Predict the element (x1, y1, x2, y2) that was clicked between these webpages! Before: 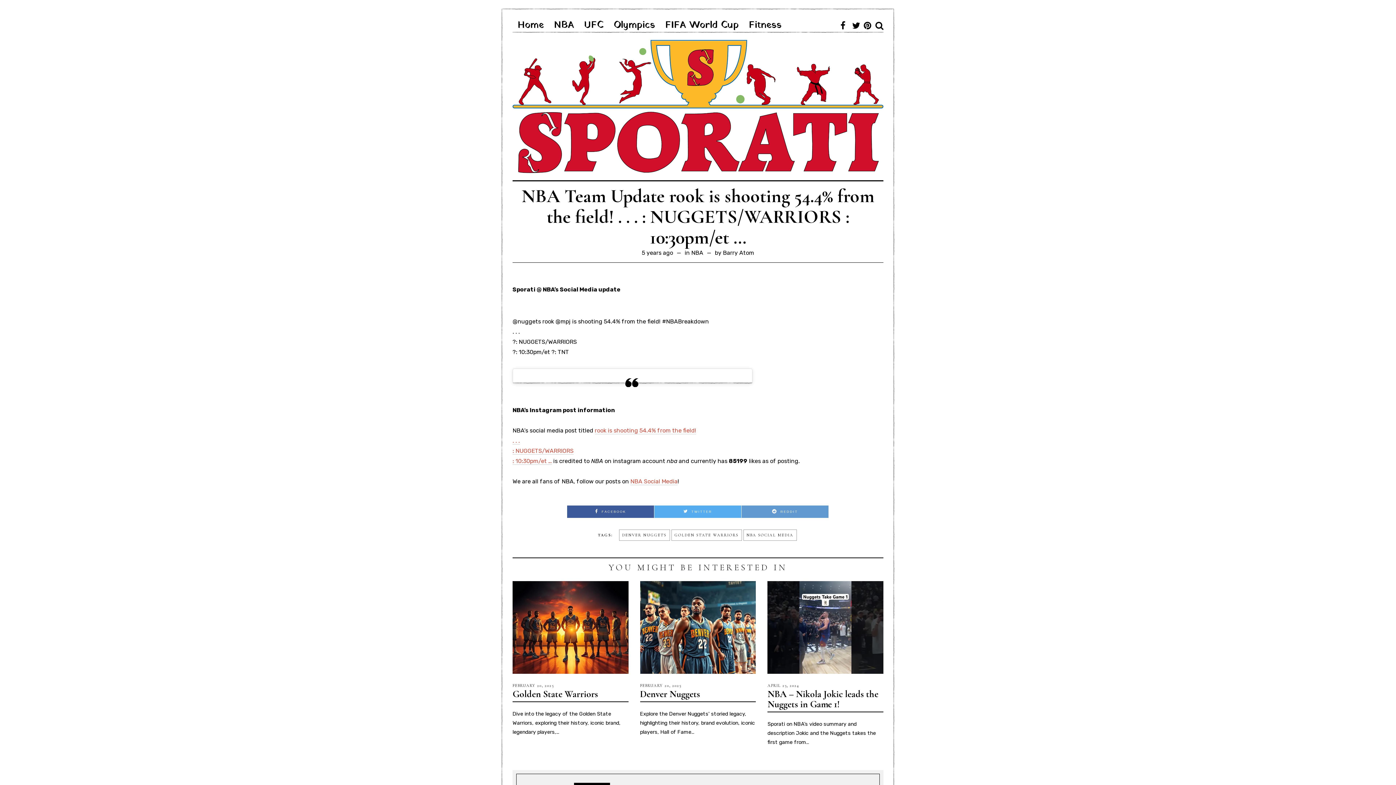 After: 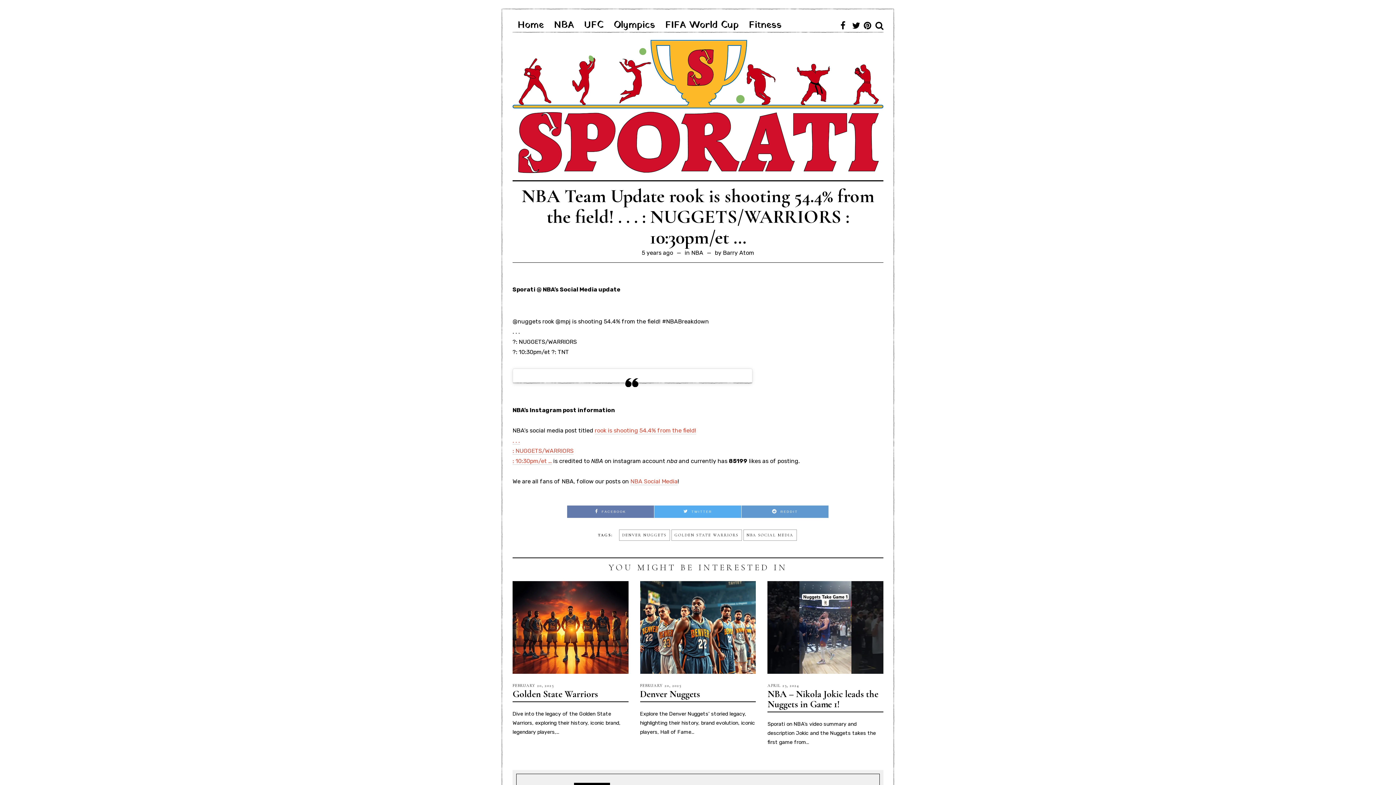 Action: label:  FACEBOOK bbox: (567, 505, 654, 518)